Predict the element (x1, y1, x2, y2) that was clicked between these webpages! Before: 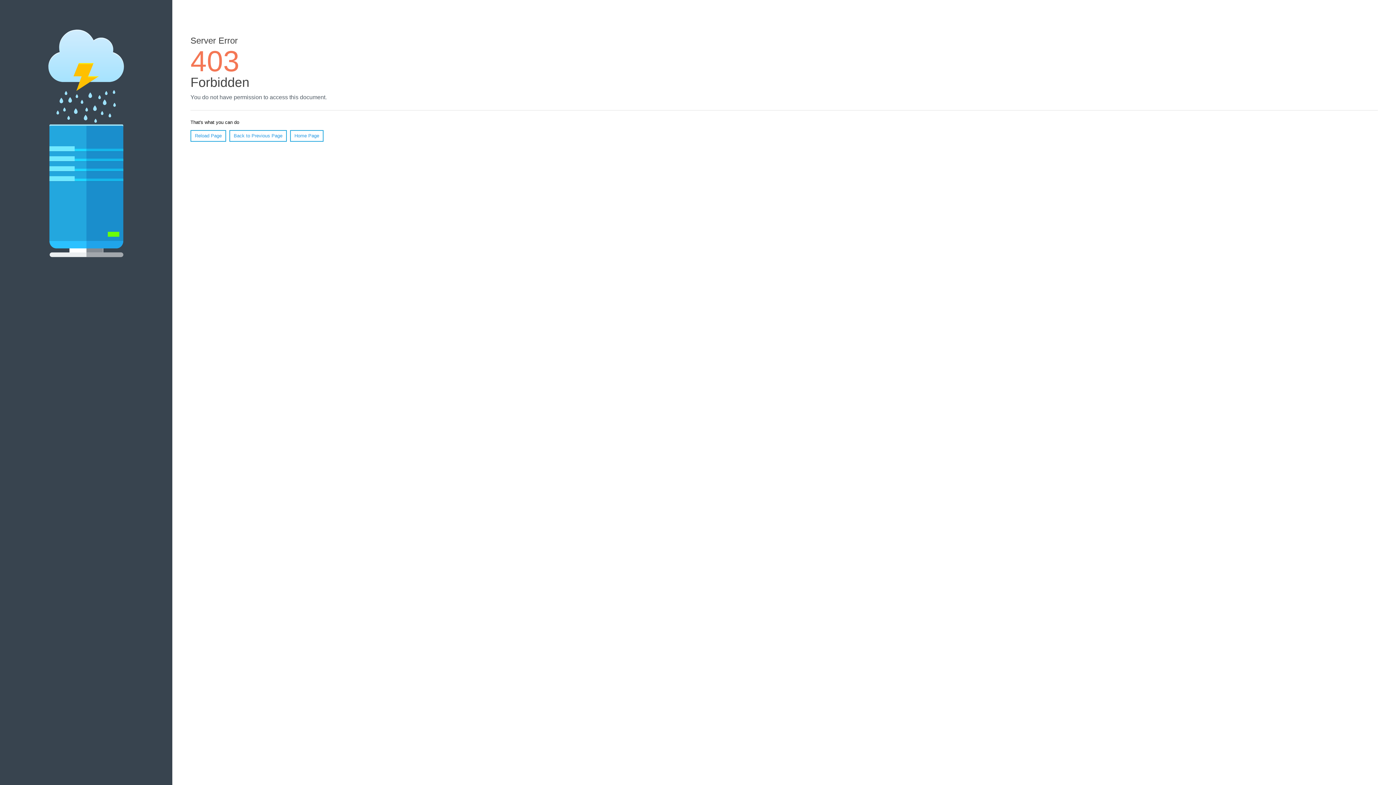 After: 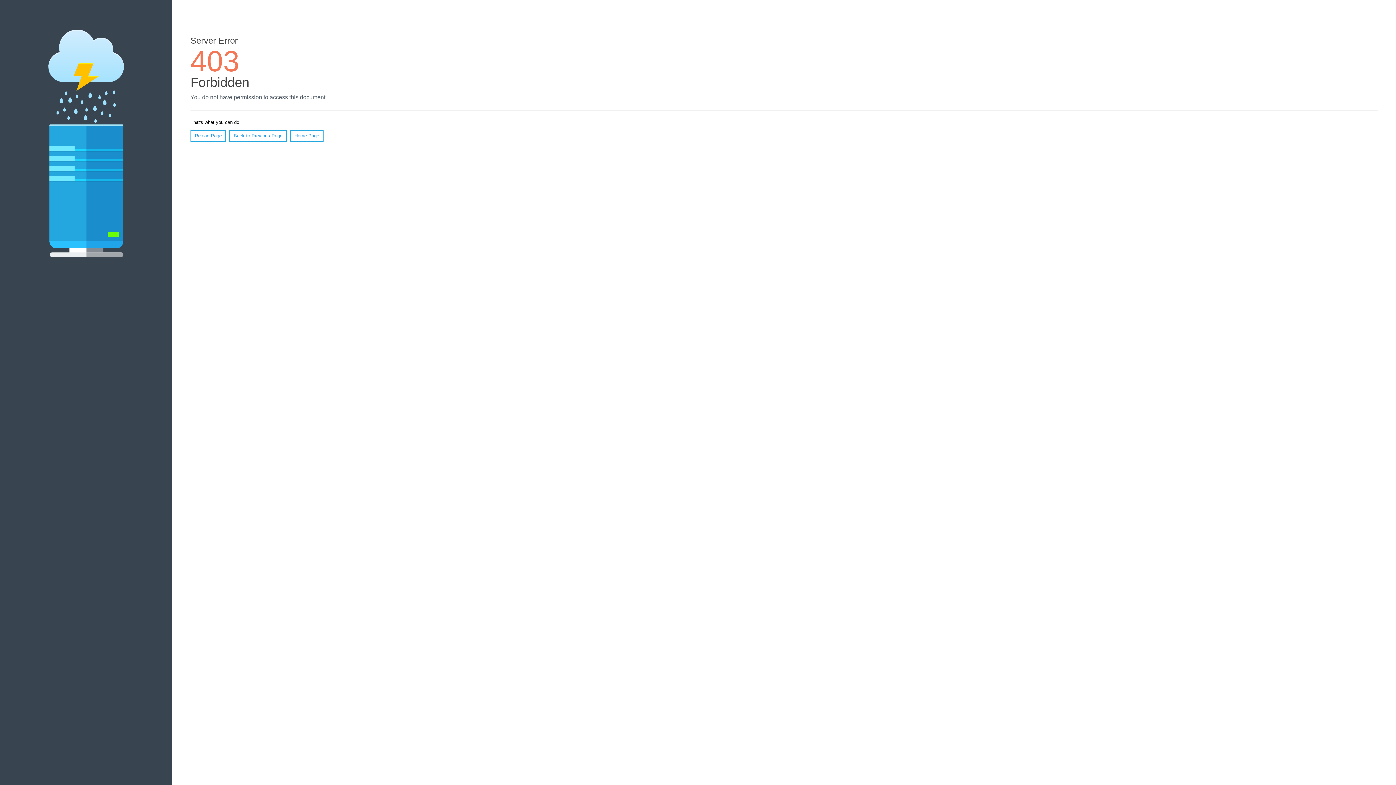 Action: bbox: (190, 130, 226, 141) label: Reload Page